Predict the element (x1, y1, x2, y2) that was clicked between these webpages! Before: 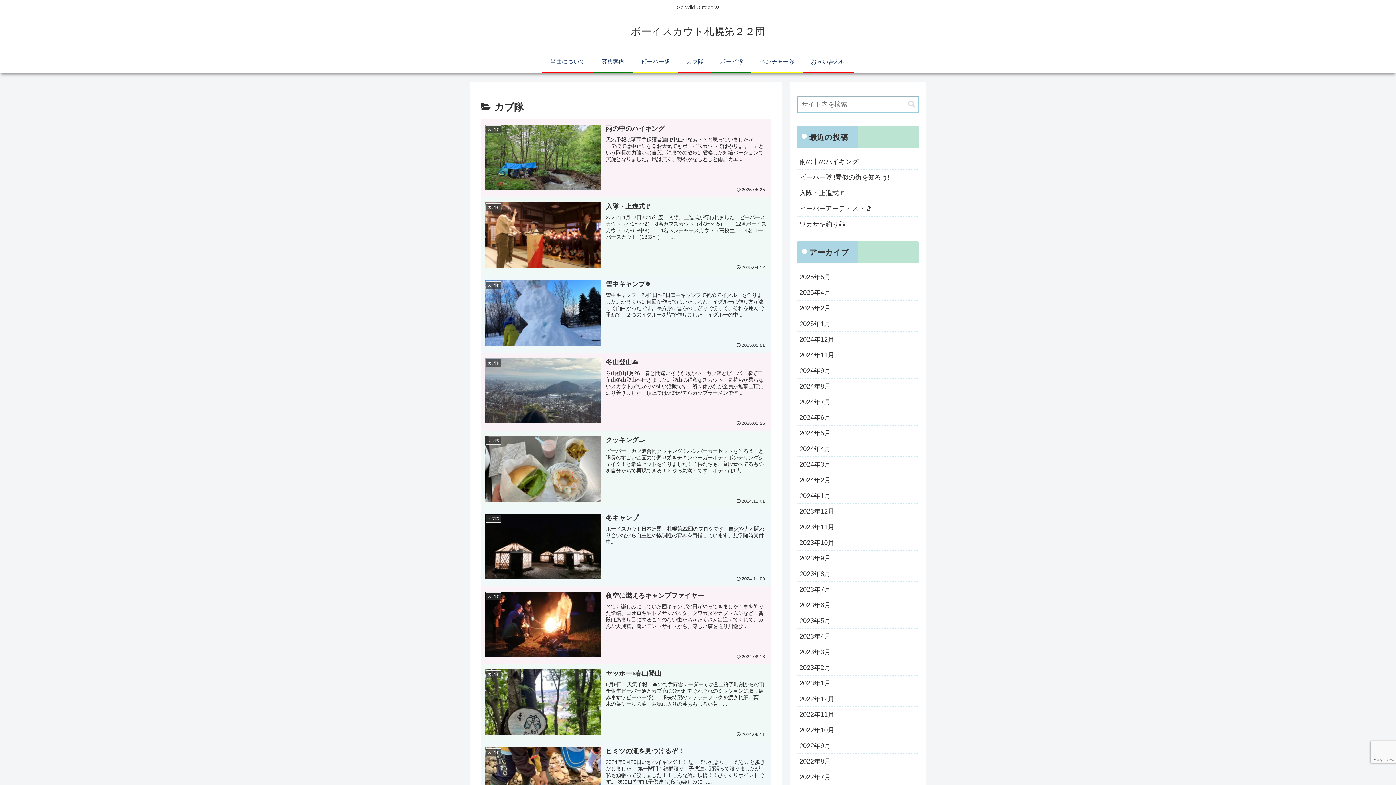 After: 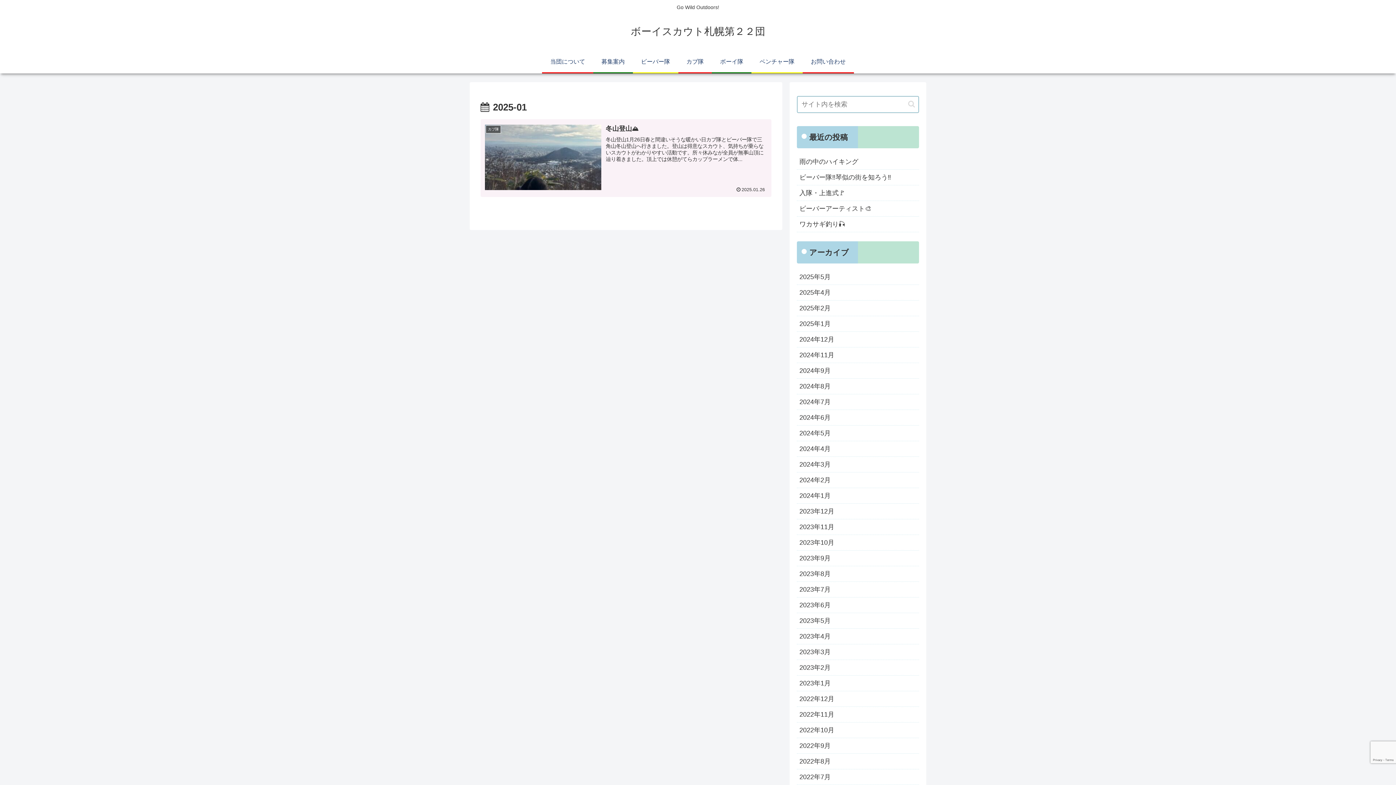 Action: label: 2025年1月 bbox: (797, 316, 919, 331)